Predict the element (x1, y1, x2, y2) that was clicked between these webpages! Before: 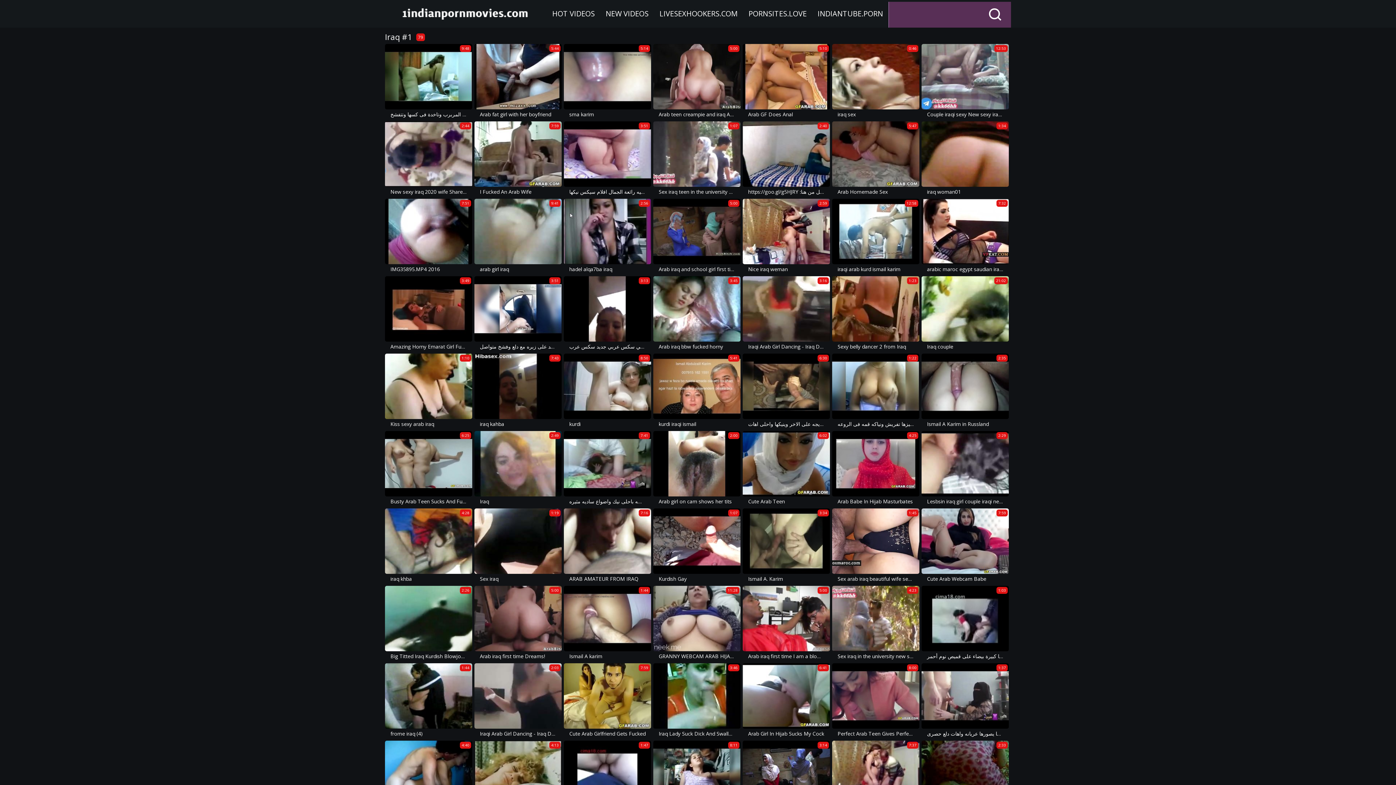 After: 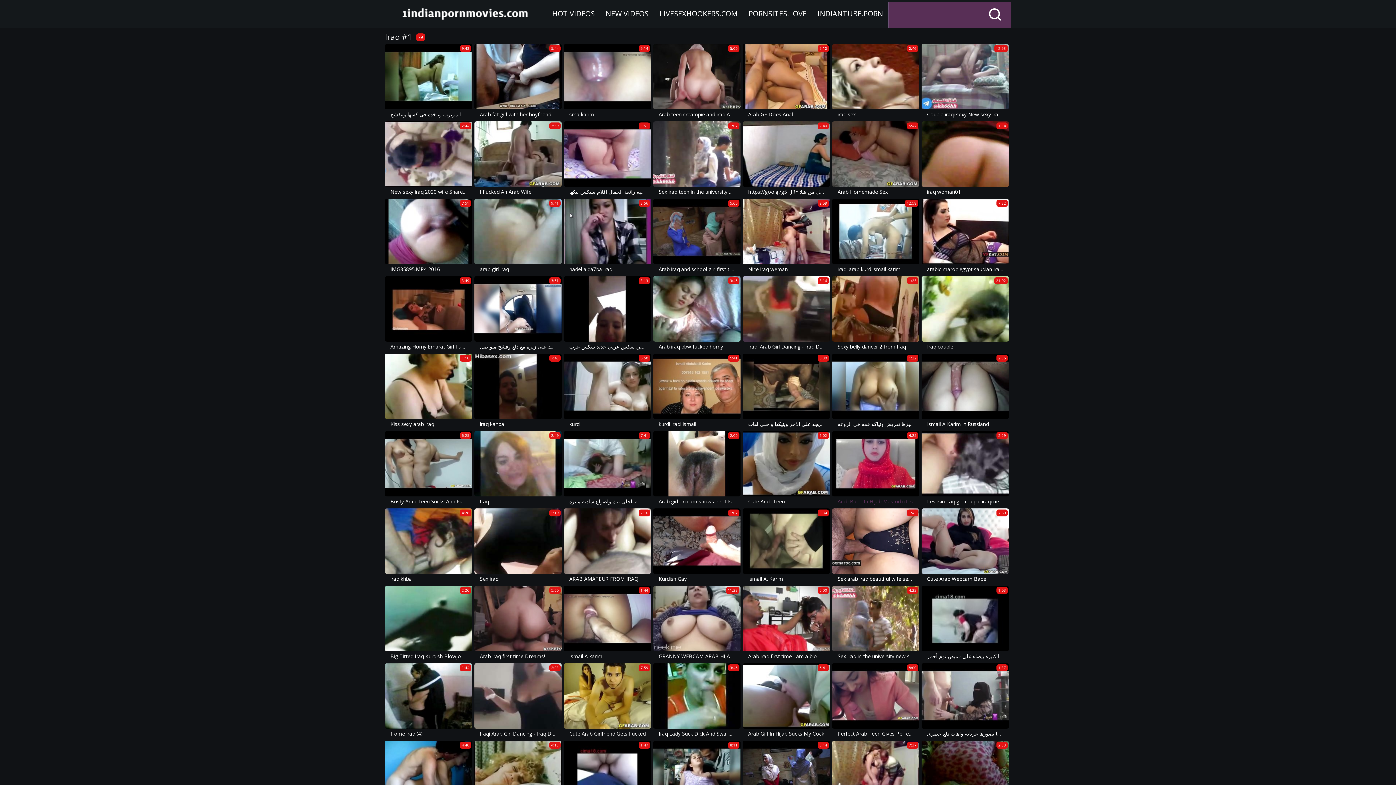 Action: bbox: (832, 431, 919, 506) label: 4:25
Arab Babe In Hijab Masturbates